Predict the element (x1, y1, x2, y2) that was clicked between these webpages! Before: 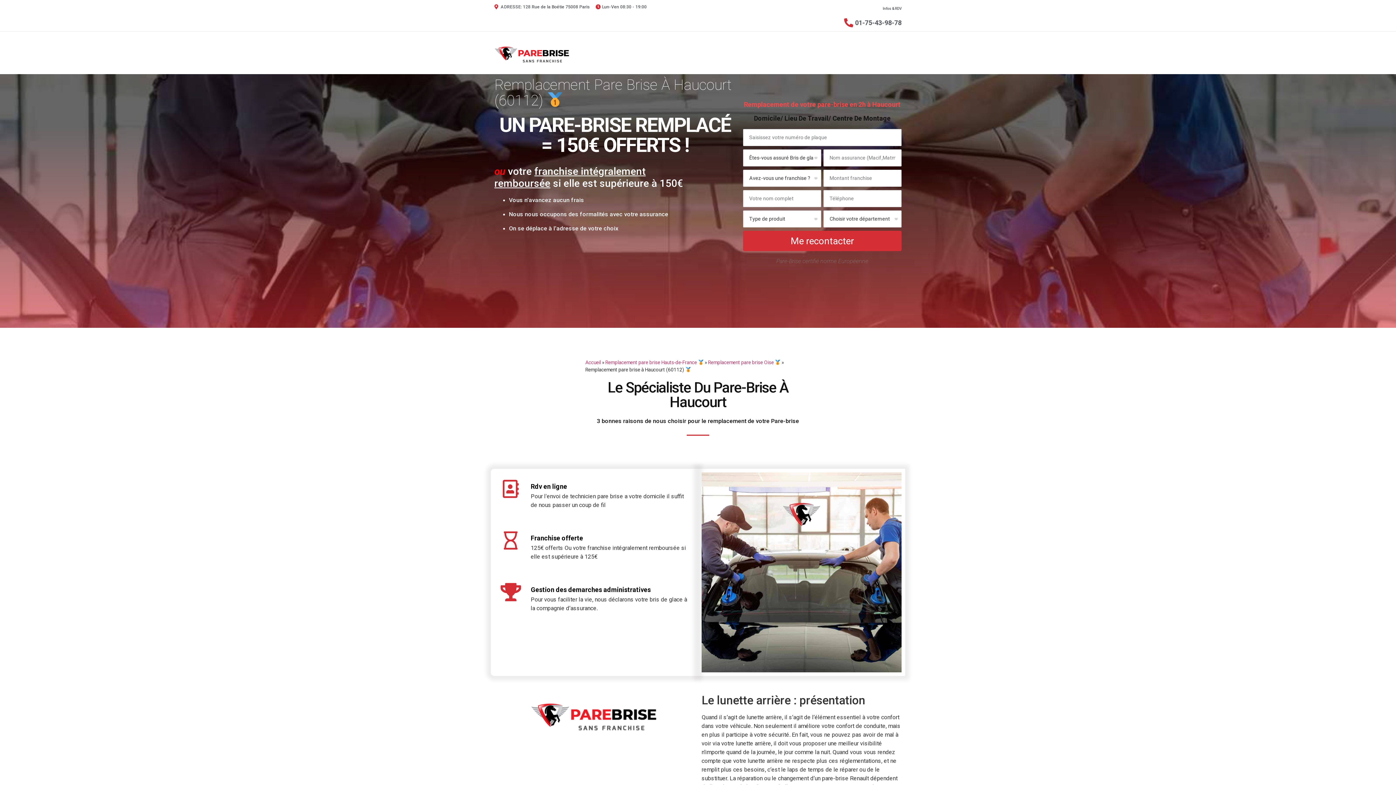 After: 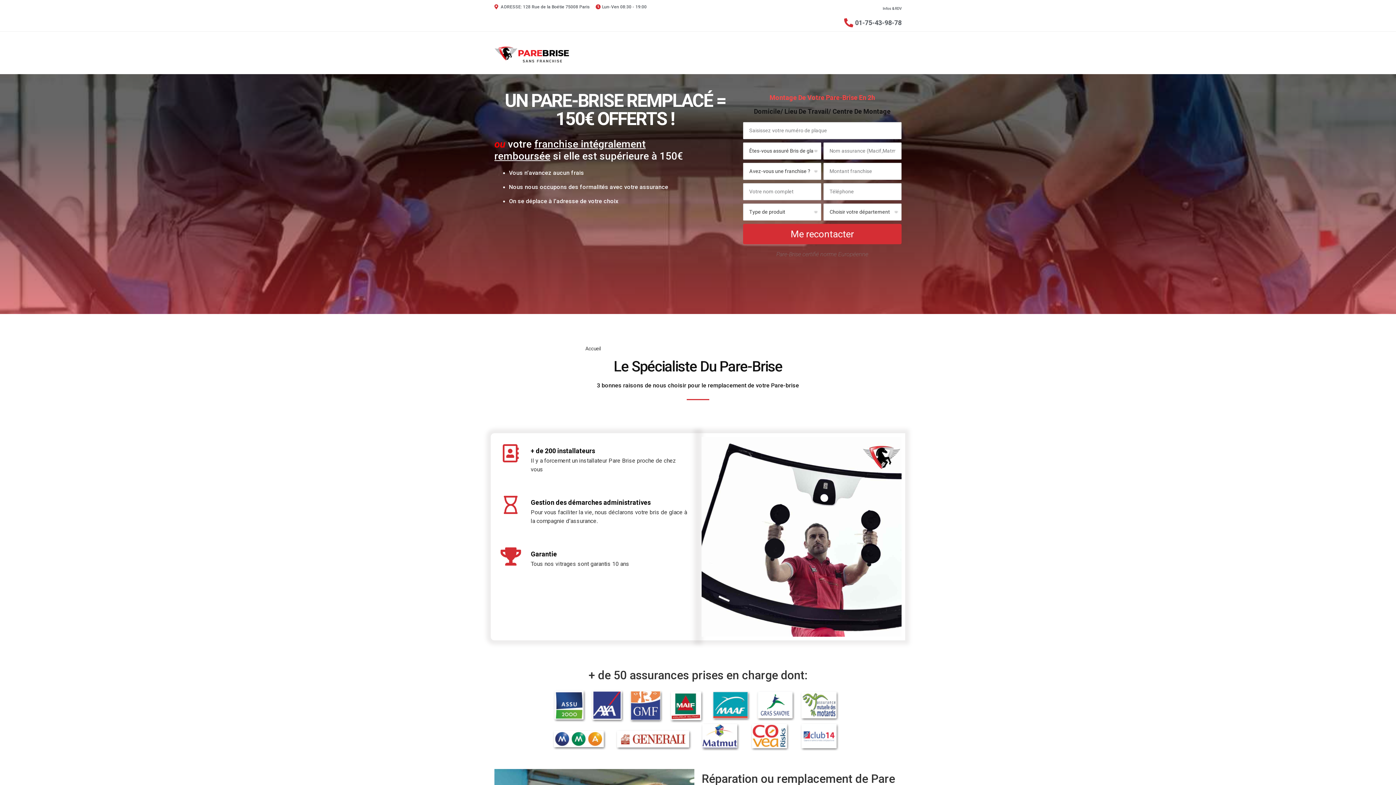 Action: bbox: (585, 359, 601, 365) label: Accueil